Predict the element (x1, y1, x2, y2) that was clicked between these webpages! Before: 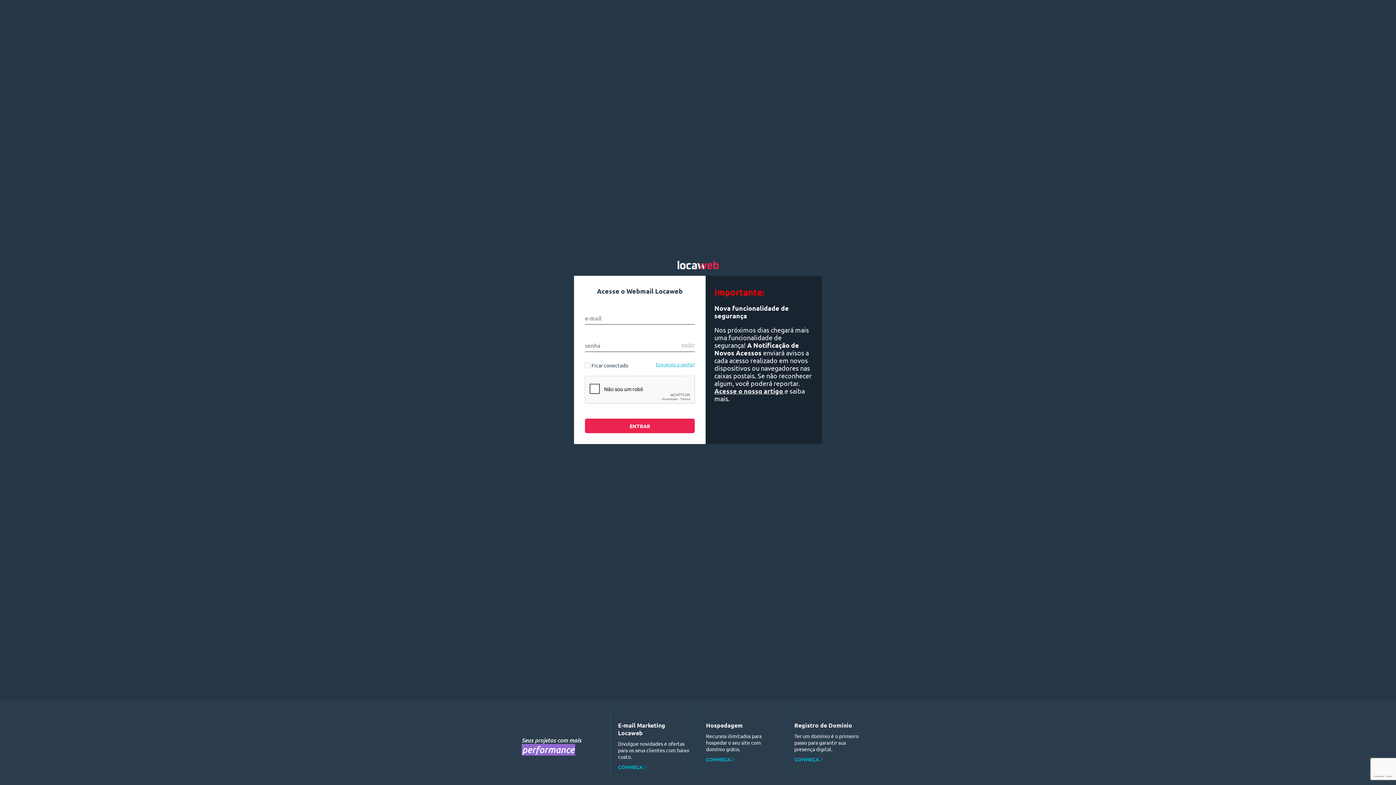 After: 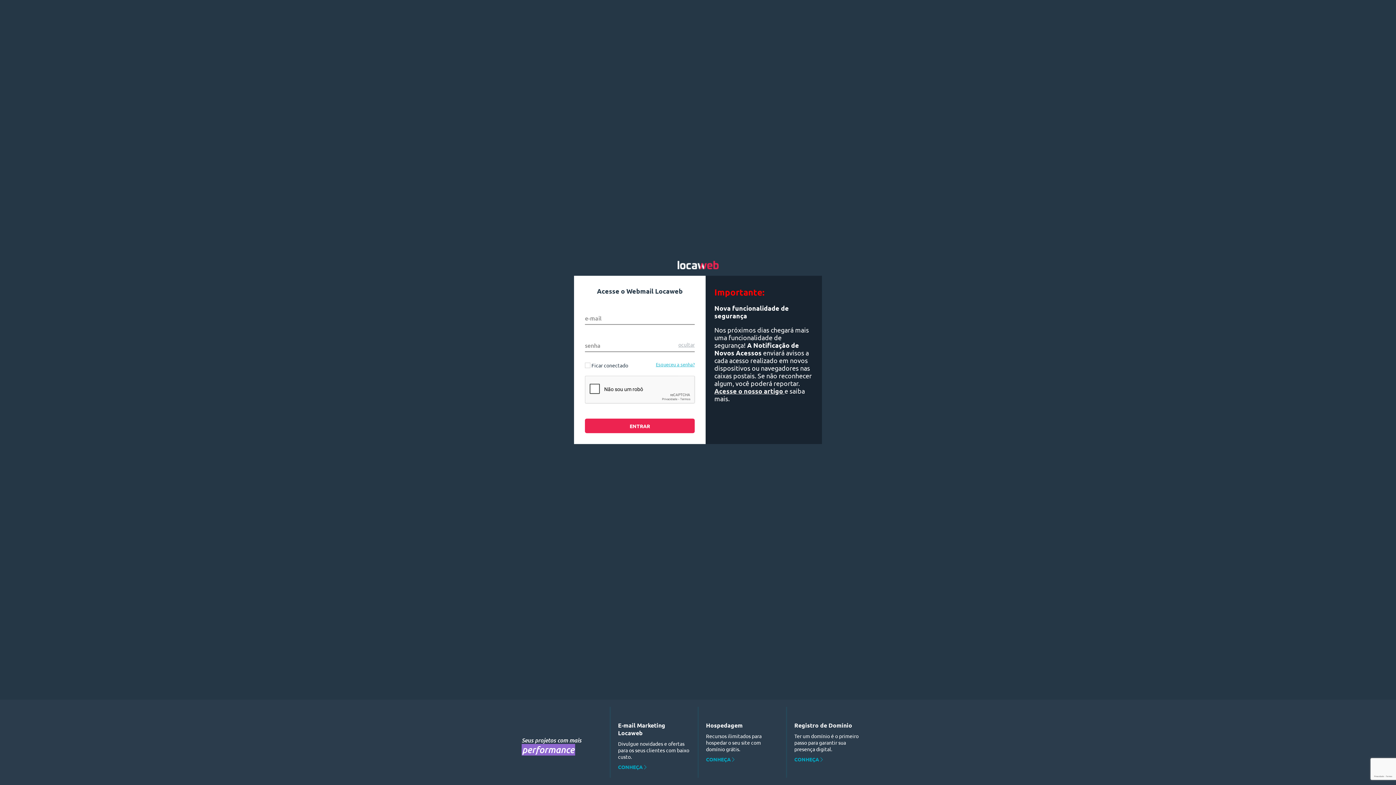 Action: bbox: (681, 341, 694, 347) label: exibir